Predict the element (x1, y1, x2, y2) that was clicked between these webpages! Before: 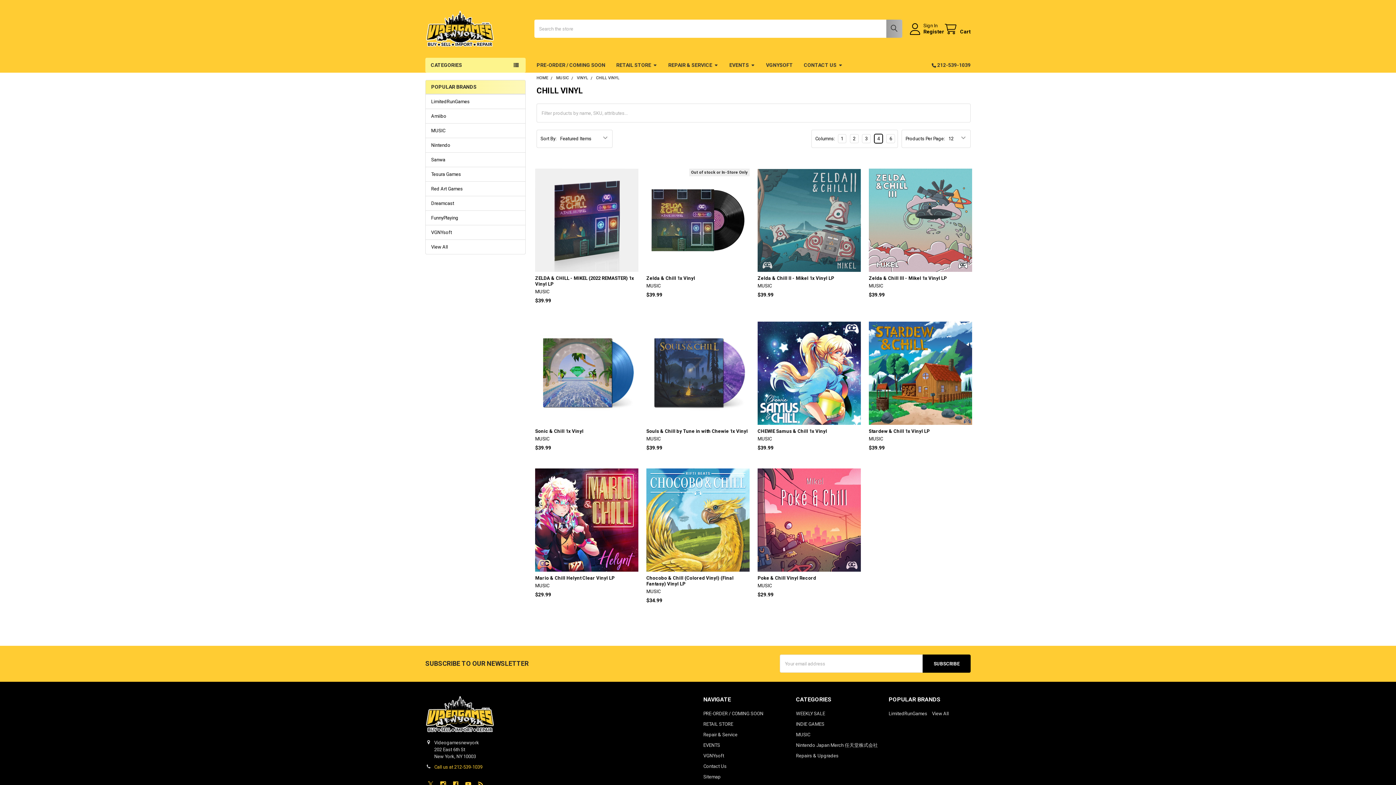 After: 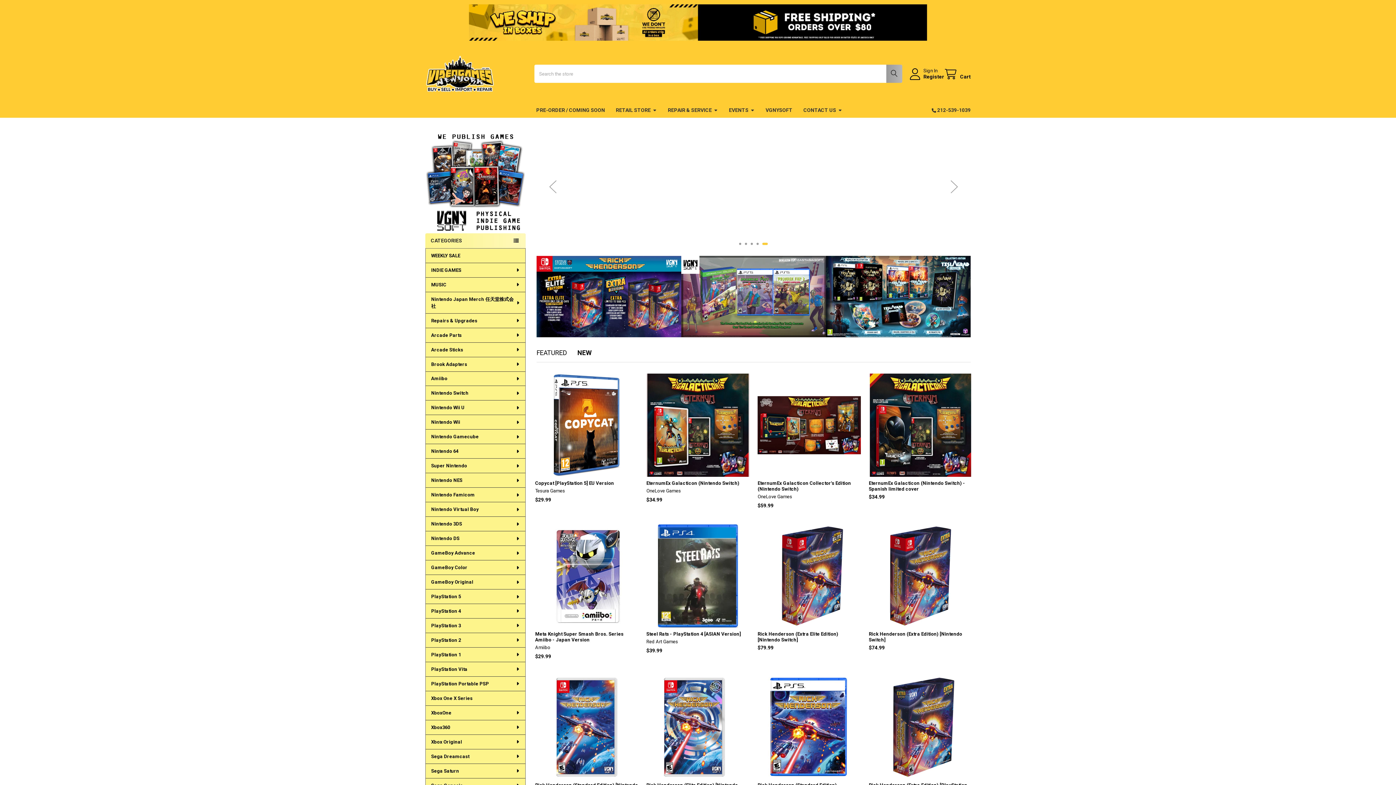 Action: label: HOME bbox: (536, 75, 548, 80)